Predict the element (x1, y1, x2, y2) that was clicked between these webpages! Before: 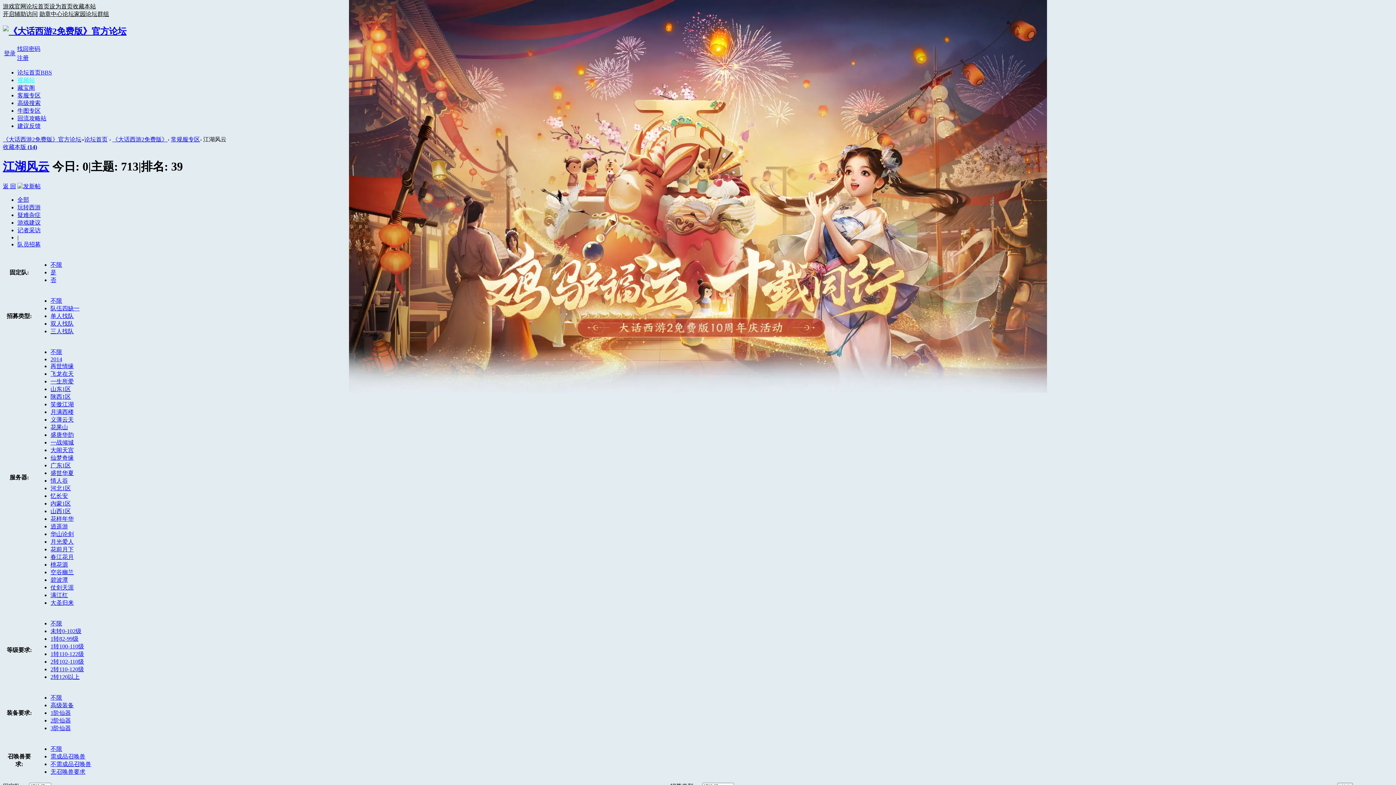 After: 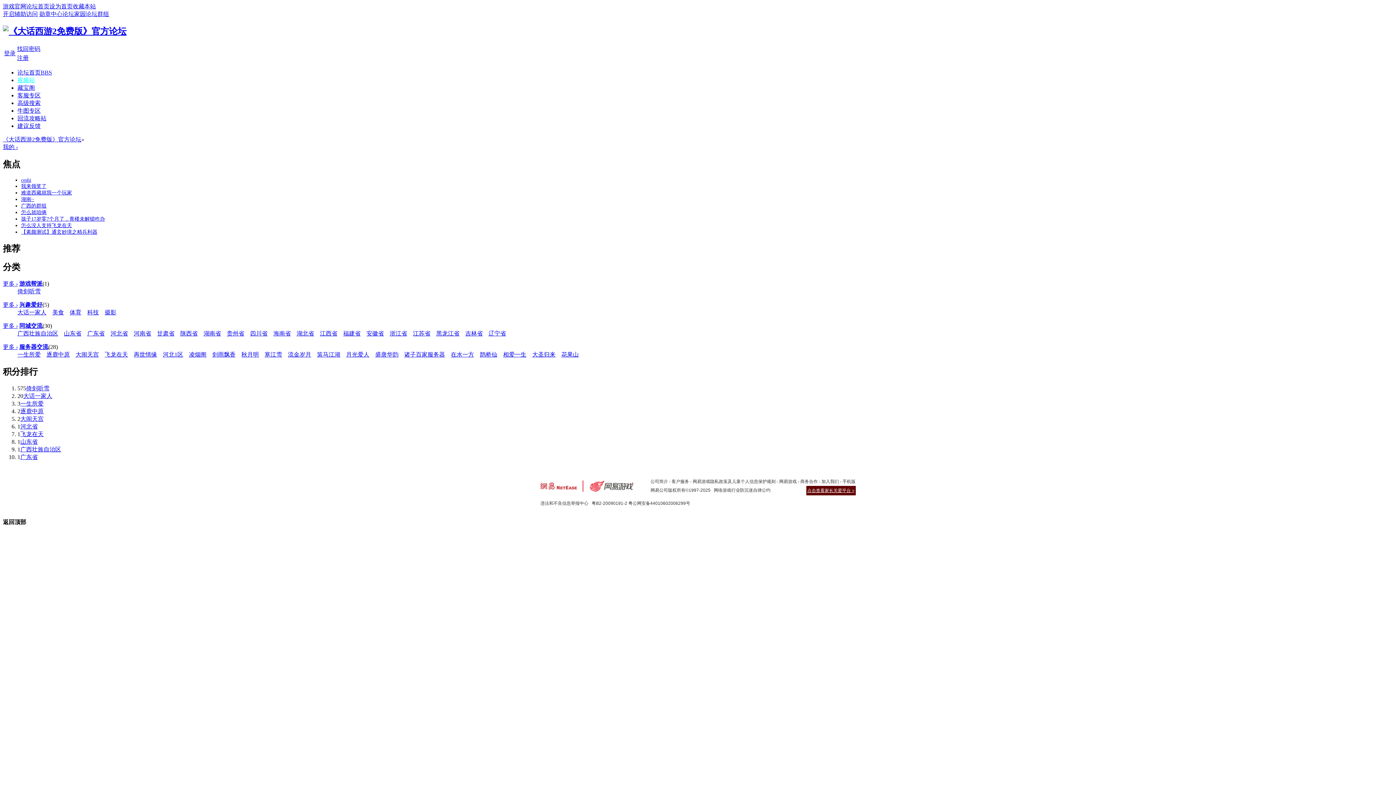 Action: label: 论坛群组 bbox: (85, 10, 109, 17)